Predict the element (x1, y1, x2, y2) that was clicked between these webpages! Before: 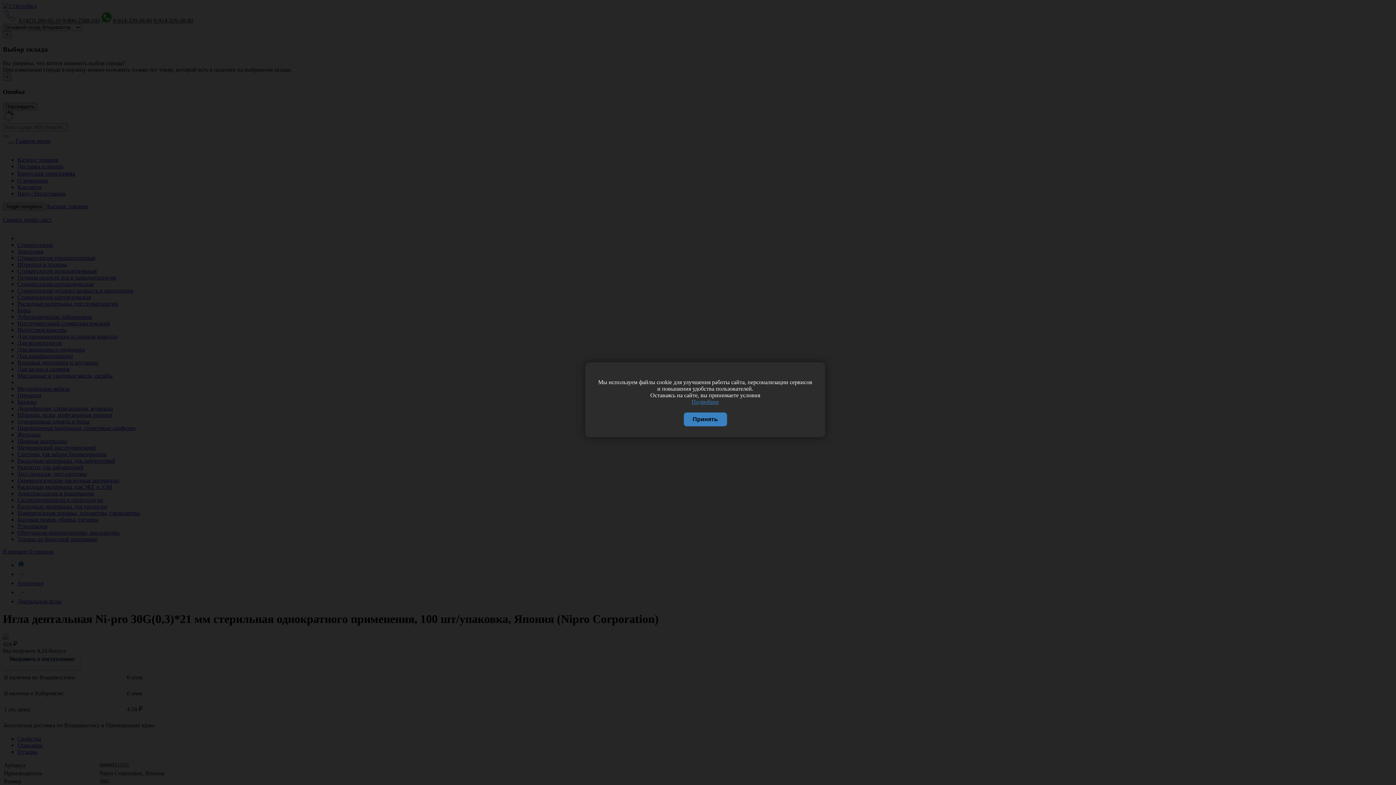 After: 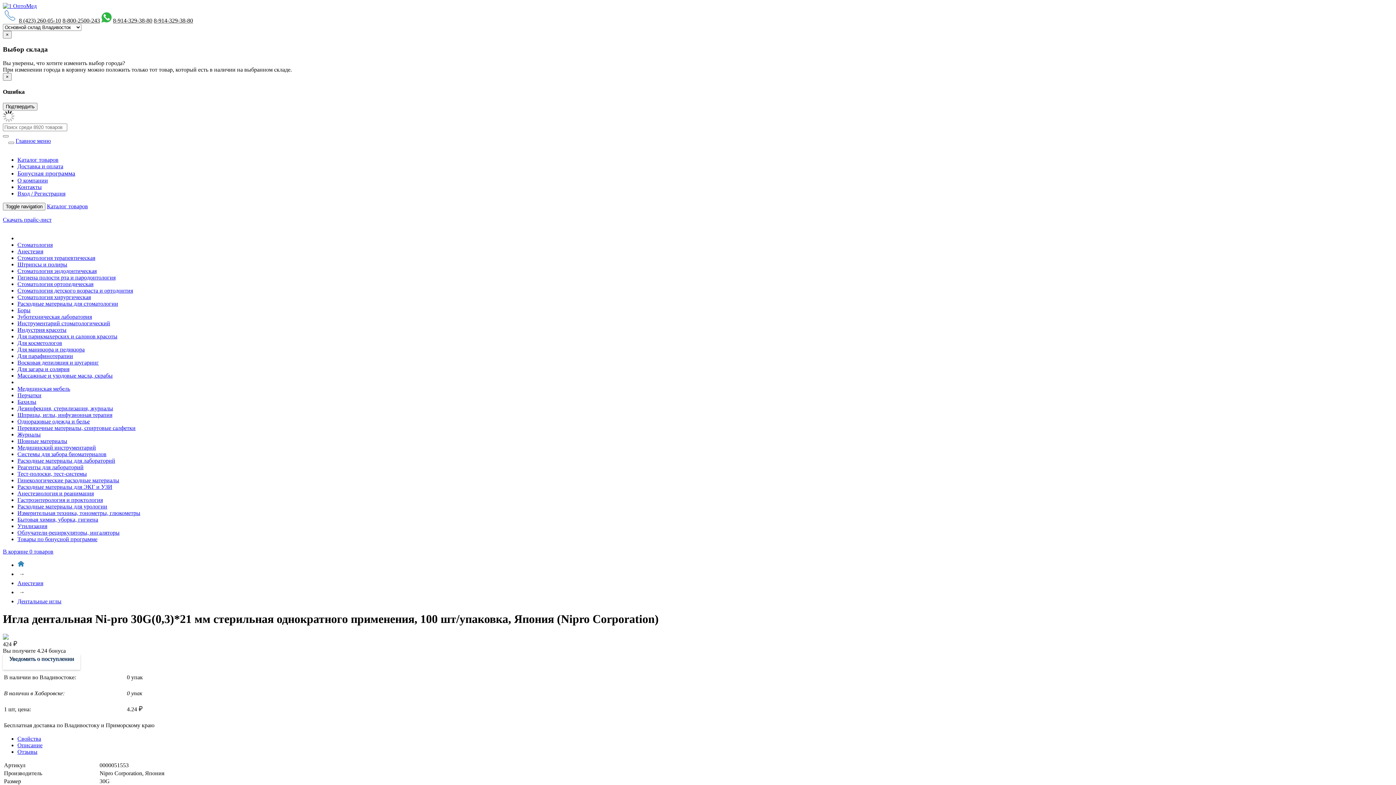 Action: bbox: (683, 412, 727, 426) label: Принять